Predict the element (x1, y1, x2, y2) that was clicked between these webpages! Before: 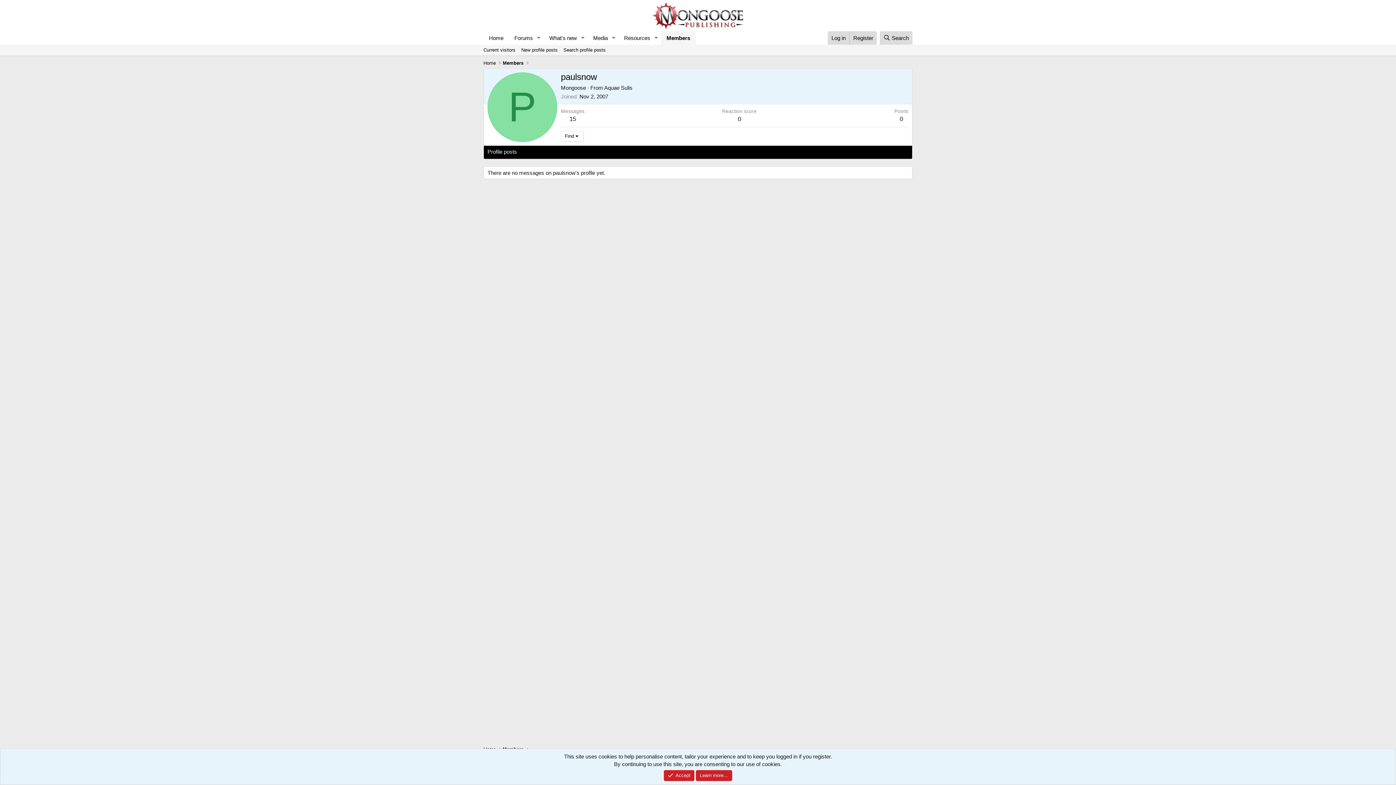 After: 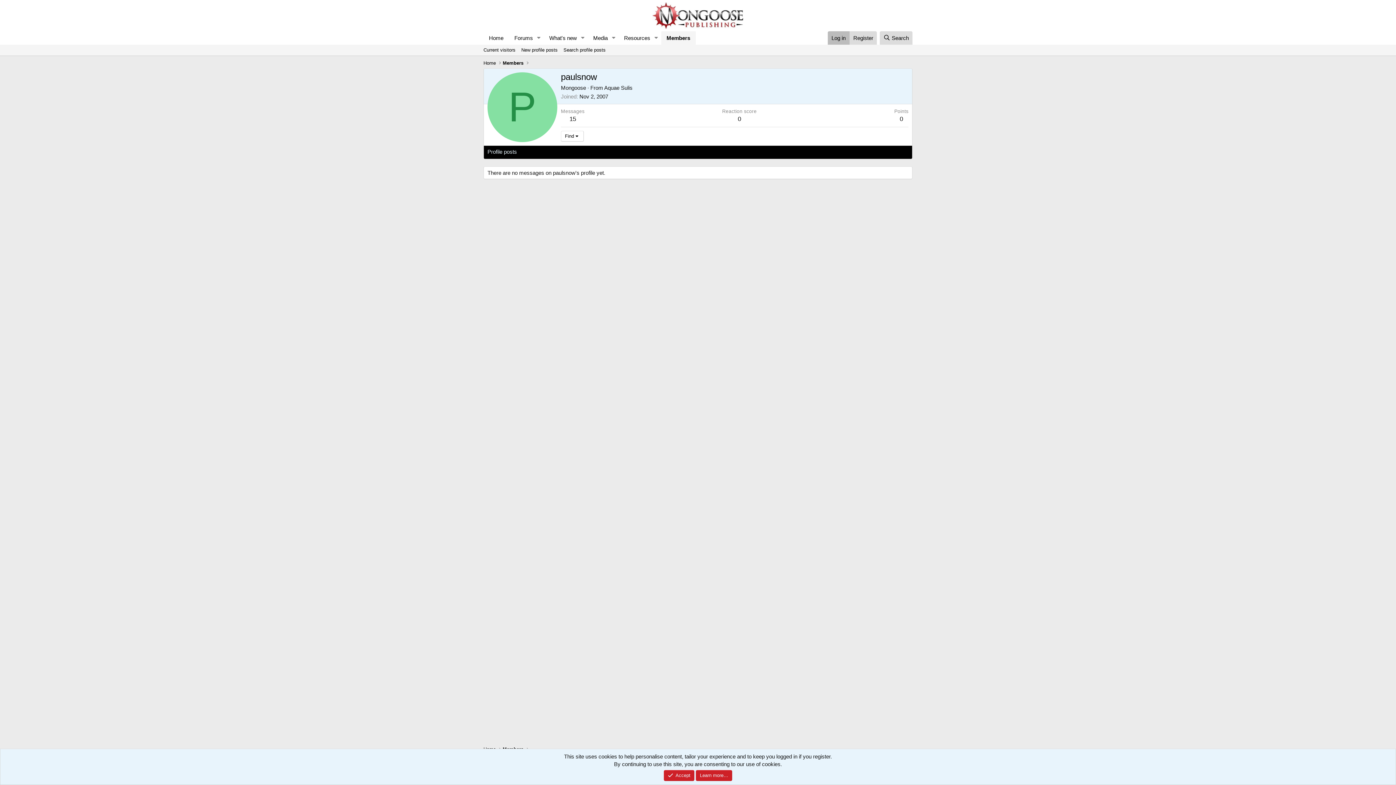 Action: bbox: (828, 31, 849, 44) label: Log in